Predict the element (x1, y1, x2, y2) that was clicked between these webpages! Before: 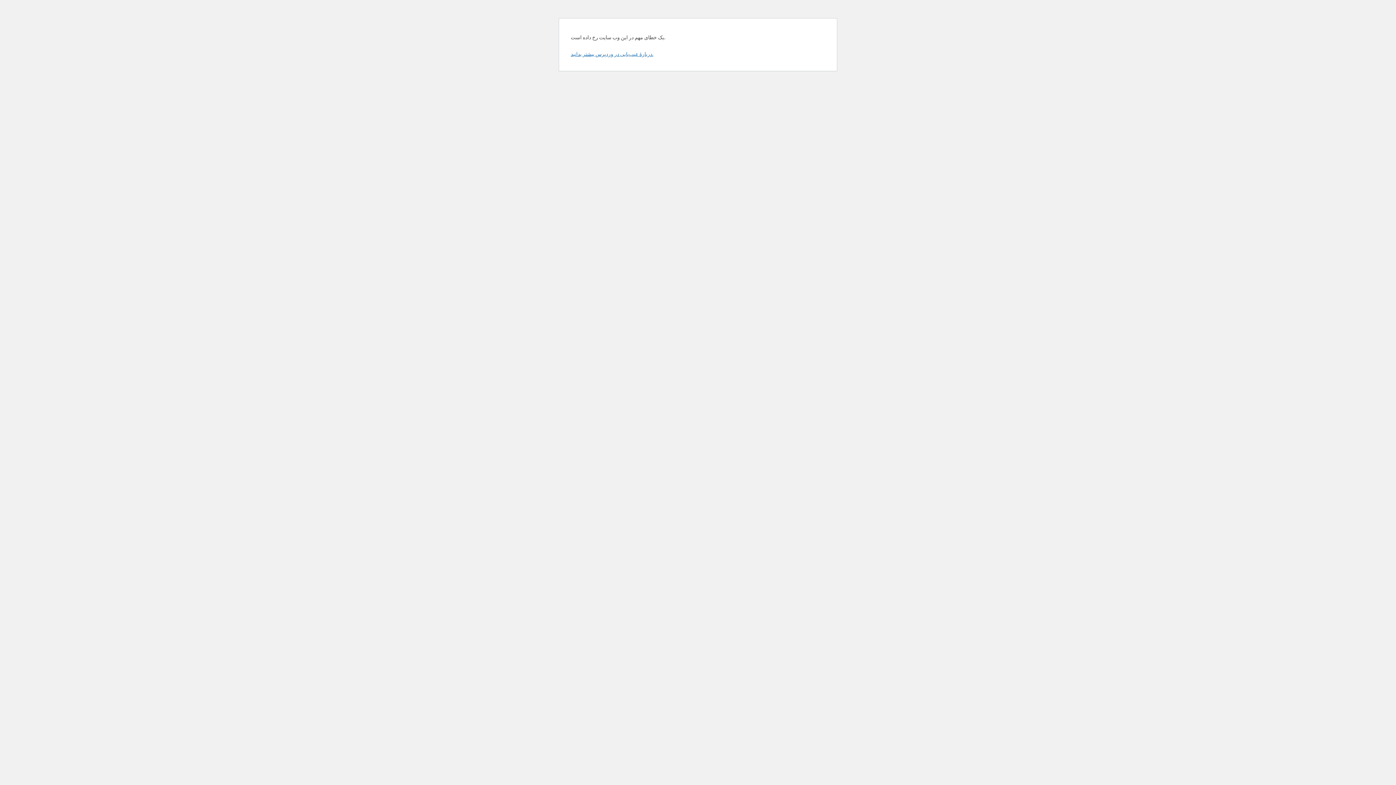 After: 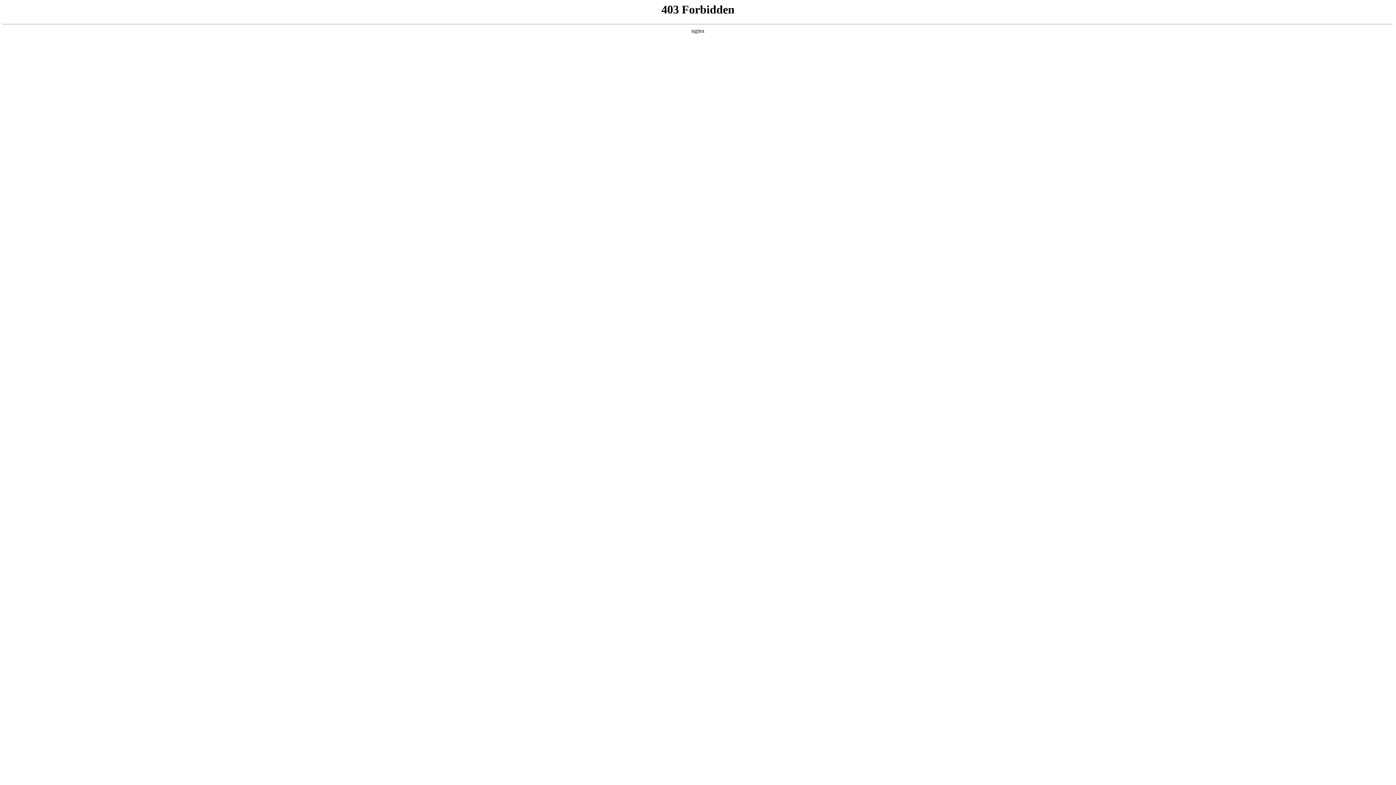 Action: label: دربارهٔ عیب‌یابی در وردپرس بیشتر بدانید. bbox: (570, 50, 653, 57)